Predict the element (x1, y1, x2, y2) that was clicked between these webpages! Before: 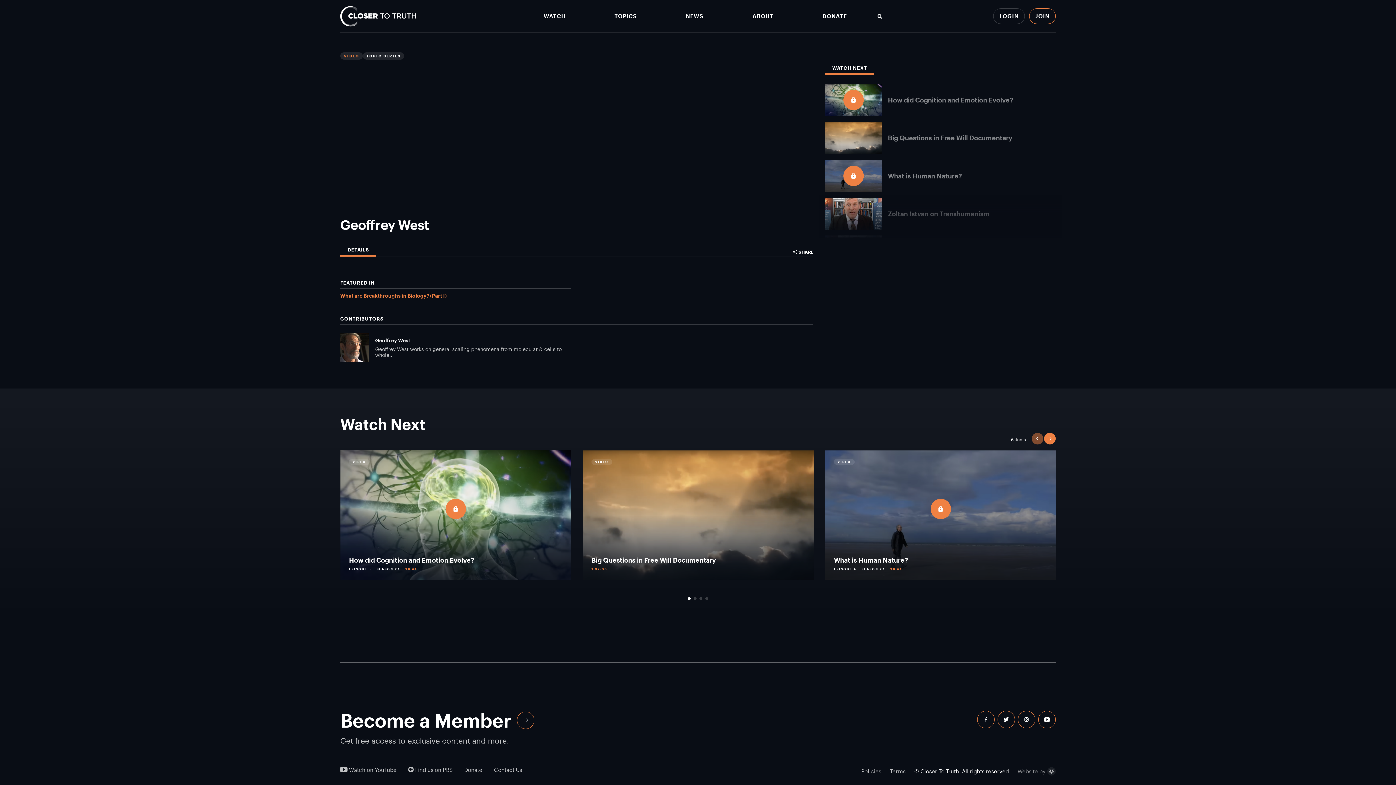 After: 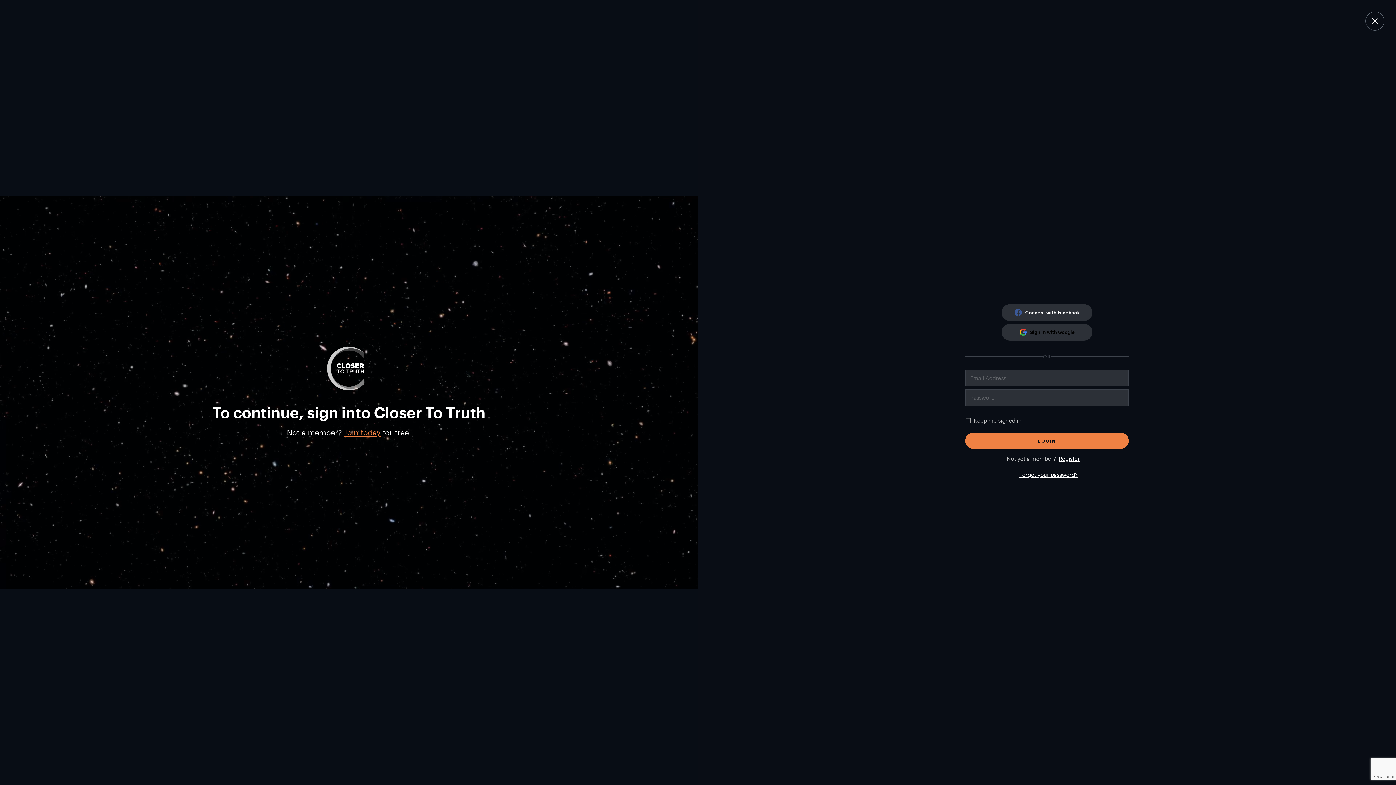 Action: bbox: (993, 8, 1025, 24) label: LOGIN